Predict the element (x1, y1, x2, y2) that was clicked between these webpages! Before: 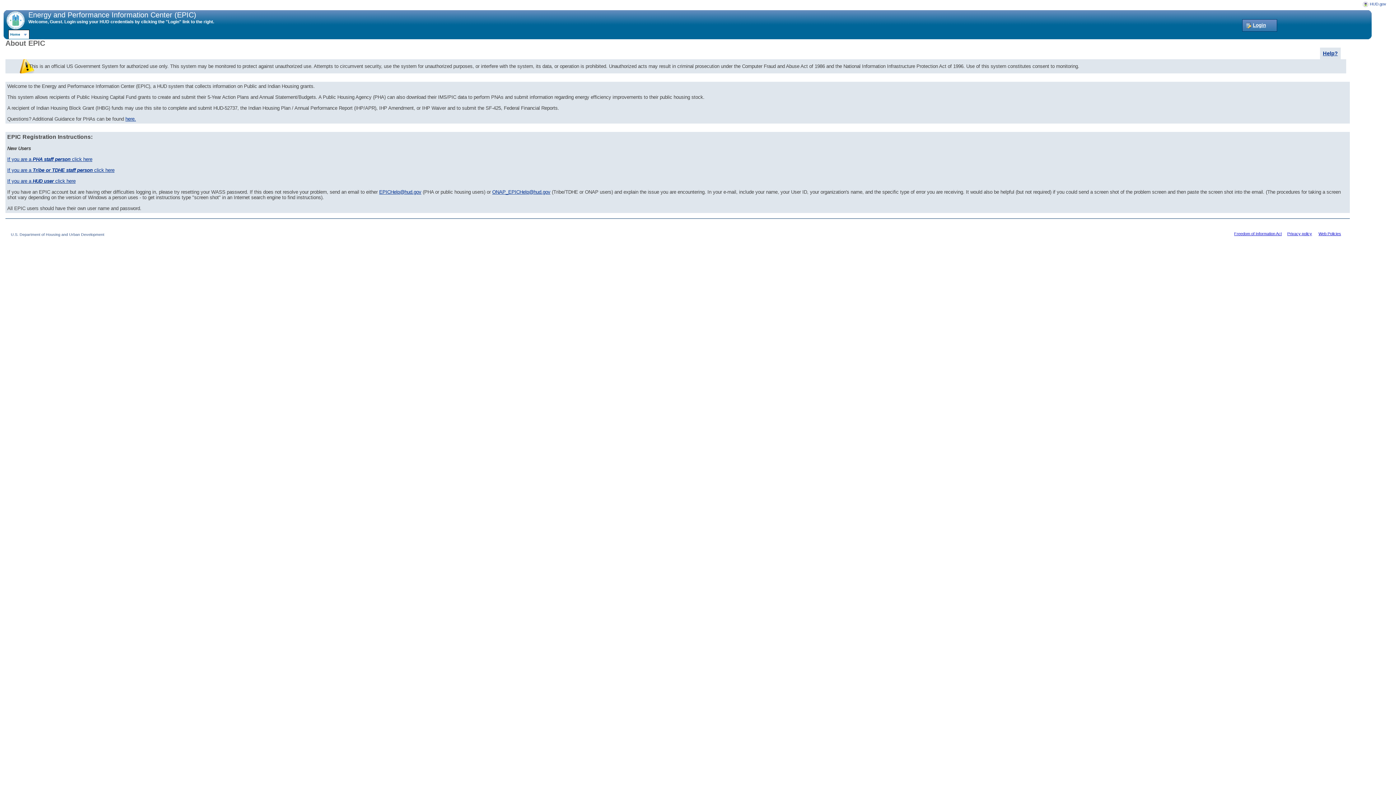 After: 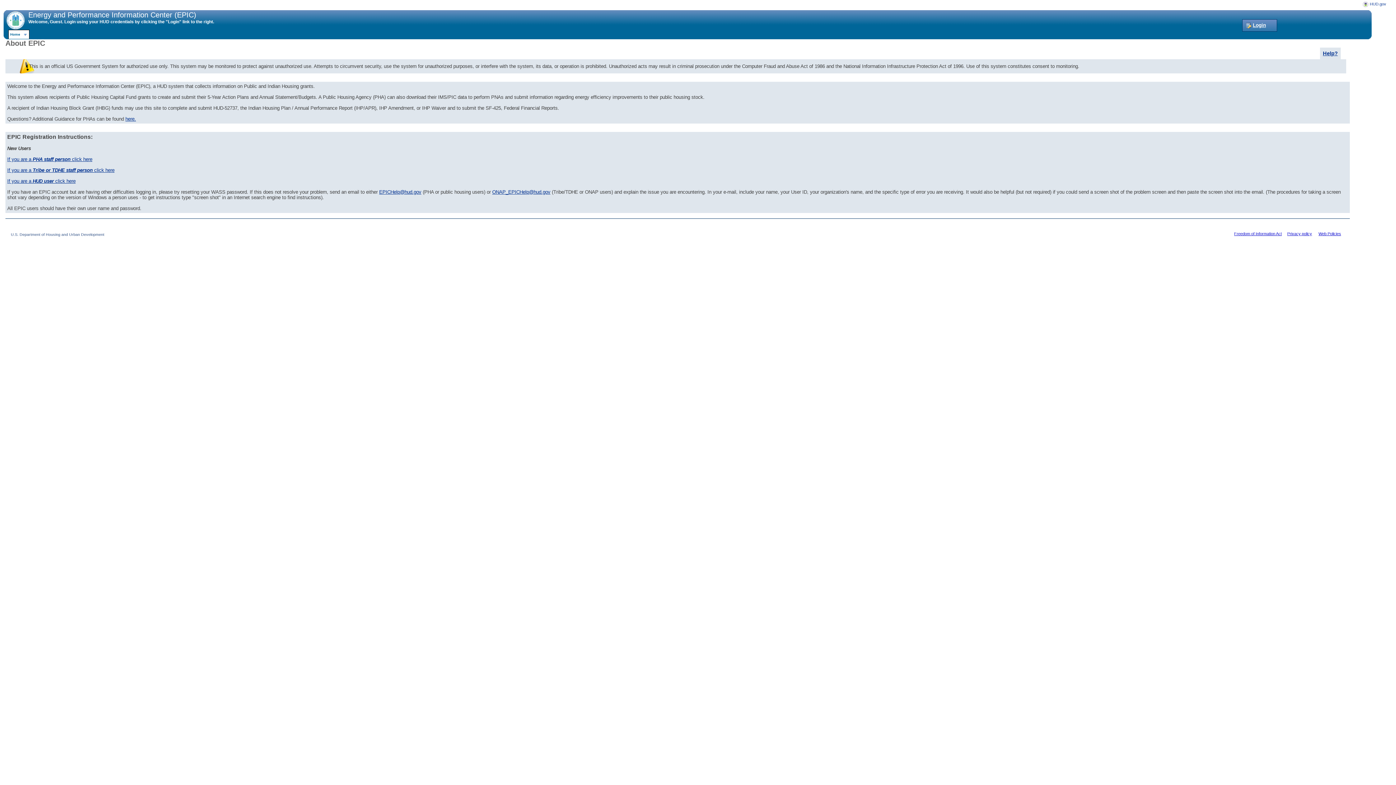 Action: label: Home bbox: (8, 29, 29, 38)